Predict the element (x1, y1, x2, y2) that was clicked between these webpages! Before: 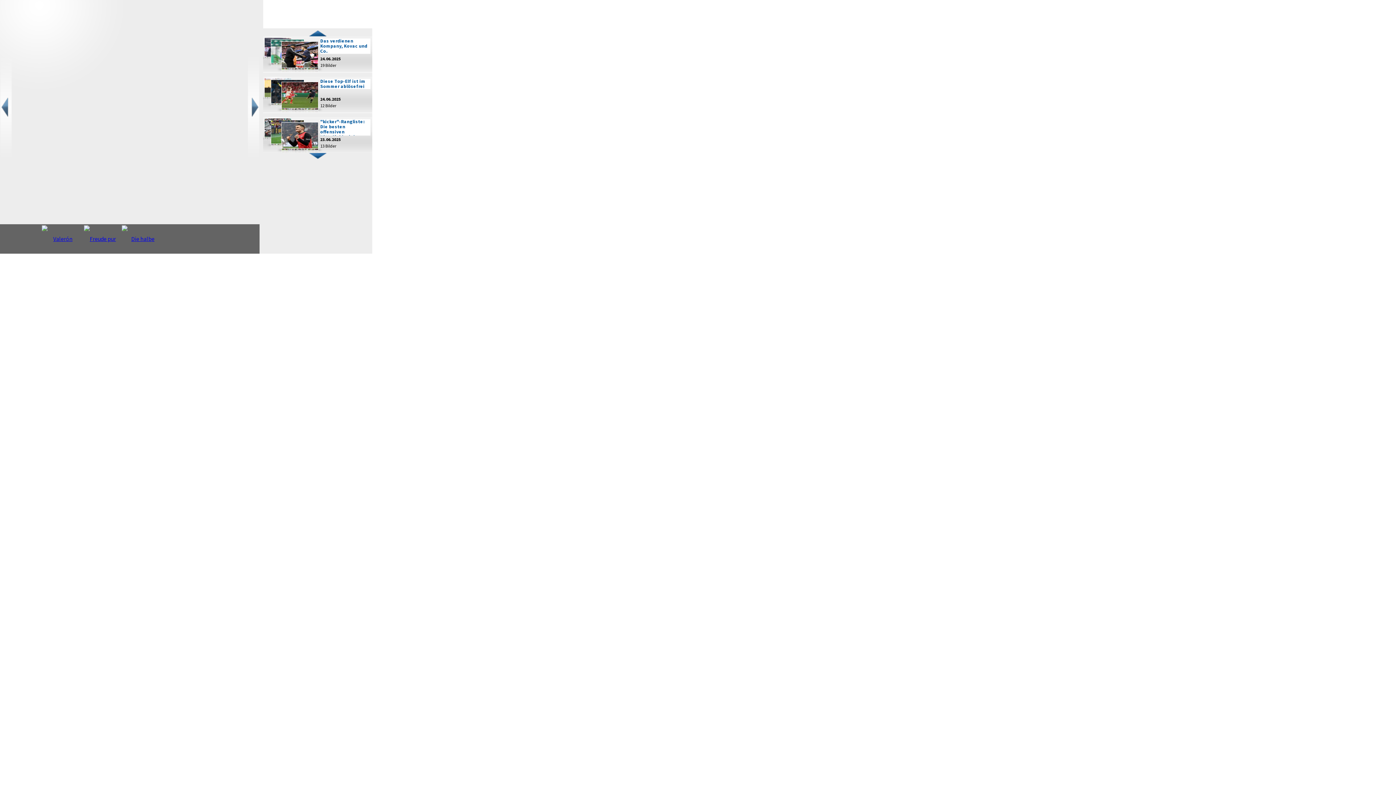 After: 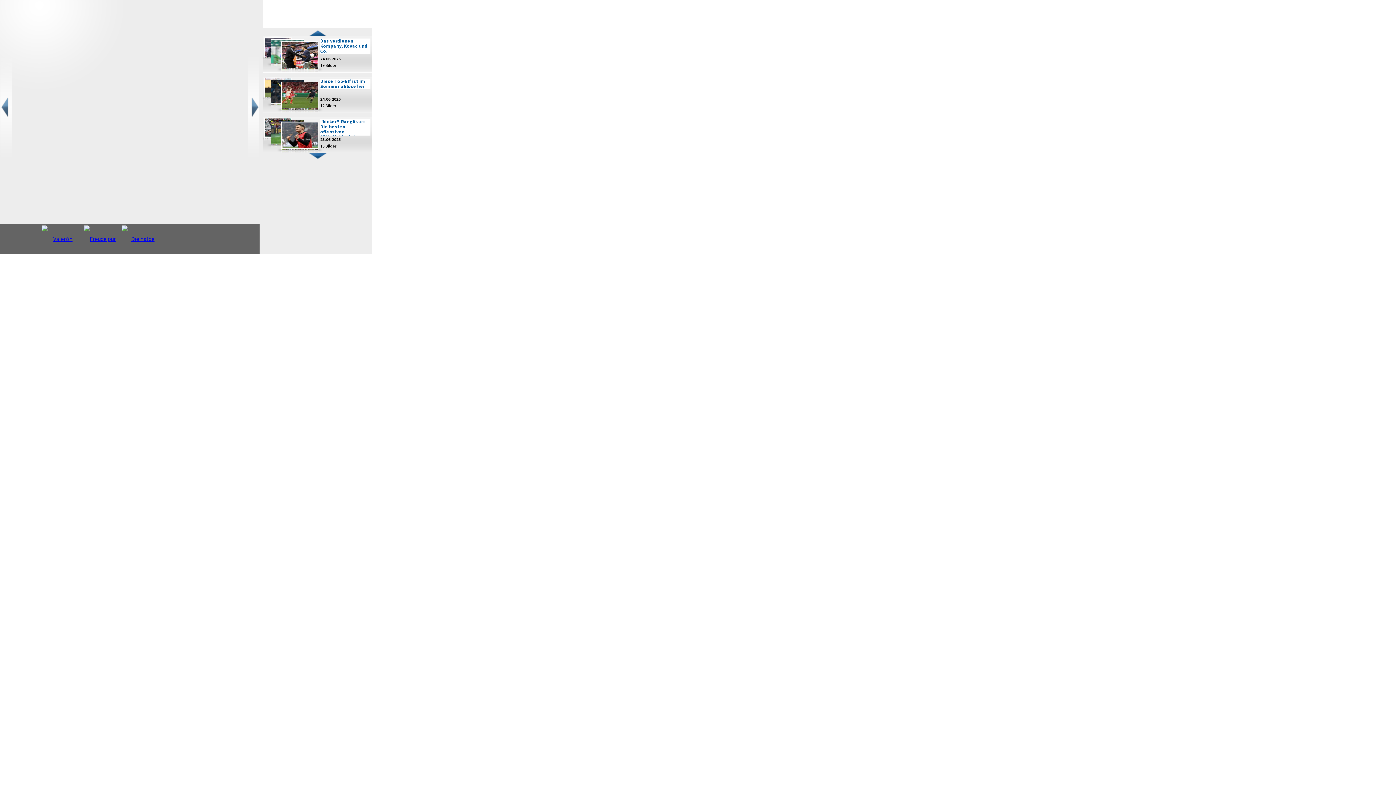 Action: bbox: (41, 225, 78, 252)